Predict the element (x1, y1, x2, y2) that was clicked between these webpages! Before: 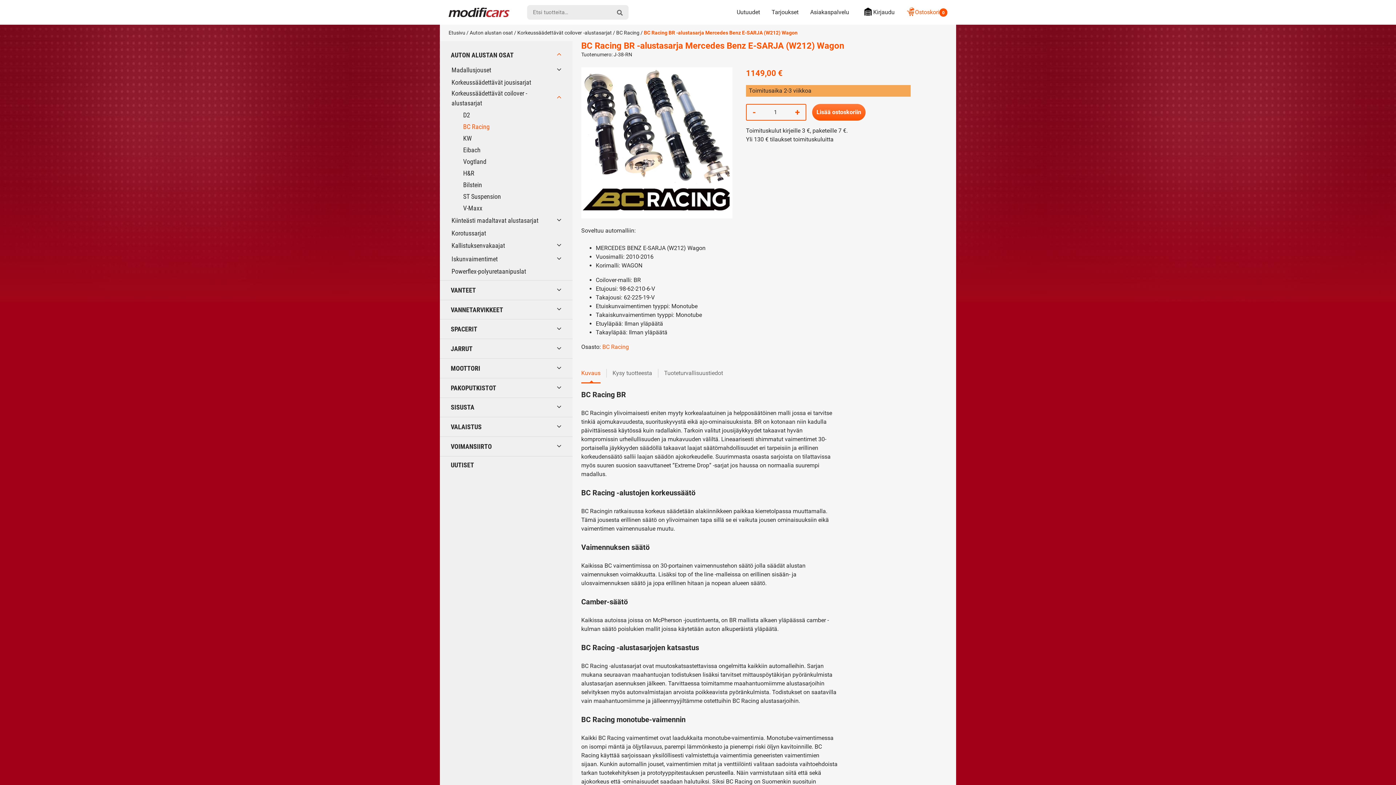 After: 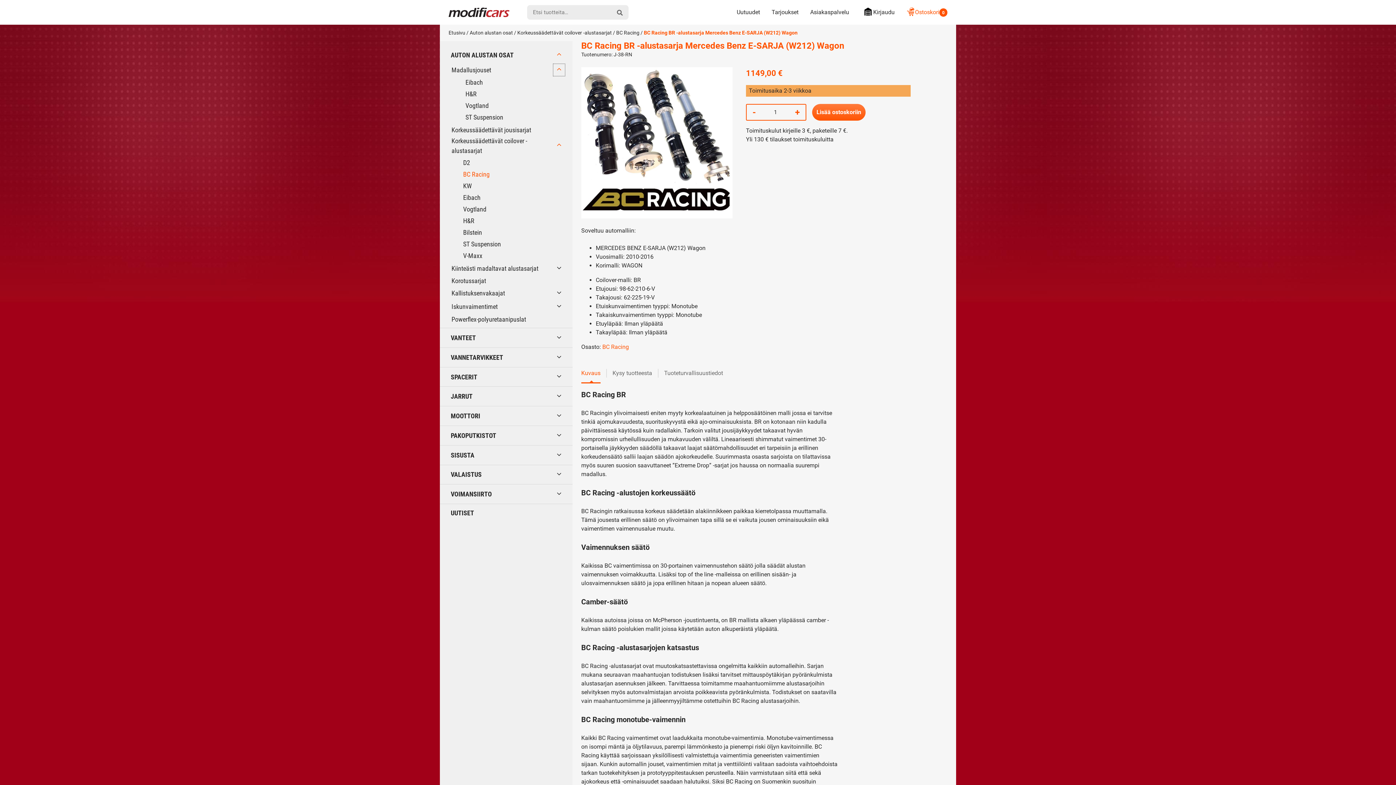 Action: bbox: (552, 63, 565, 76)